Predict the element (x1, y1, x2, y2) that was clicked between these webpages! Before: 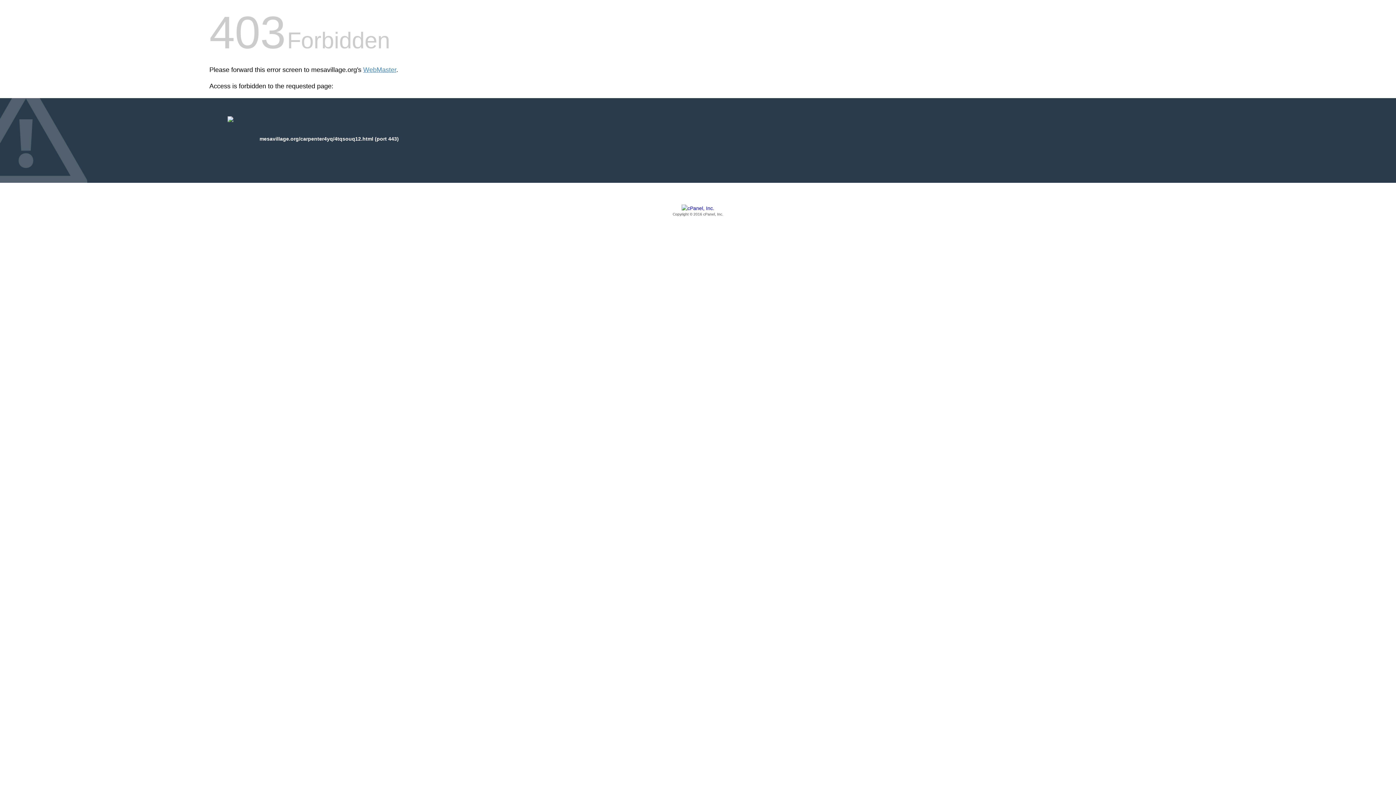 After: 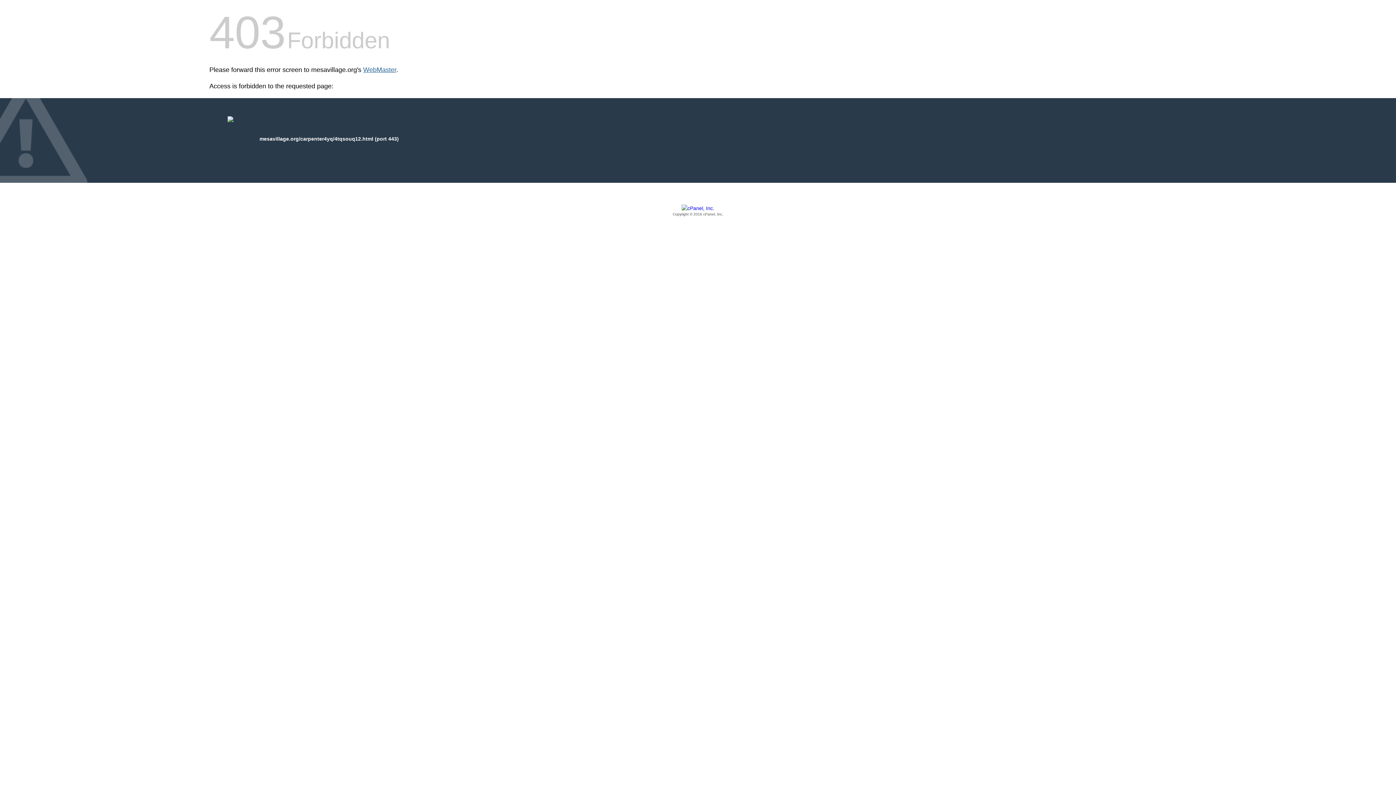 Action: label: WebMaster bbox: (363, 66, 396, 73)